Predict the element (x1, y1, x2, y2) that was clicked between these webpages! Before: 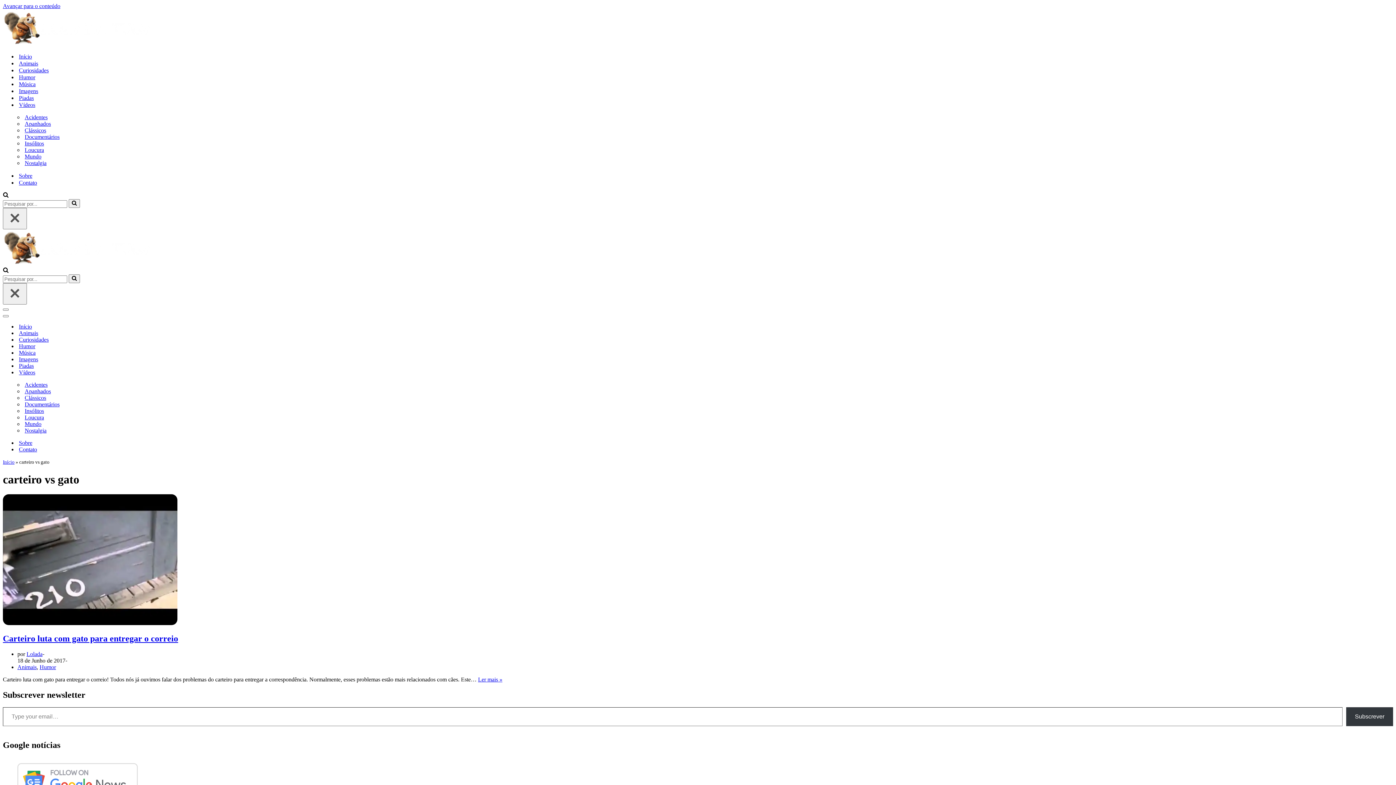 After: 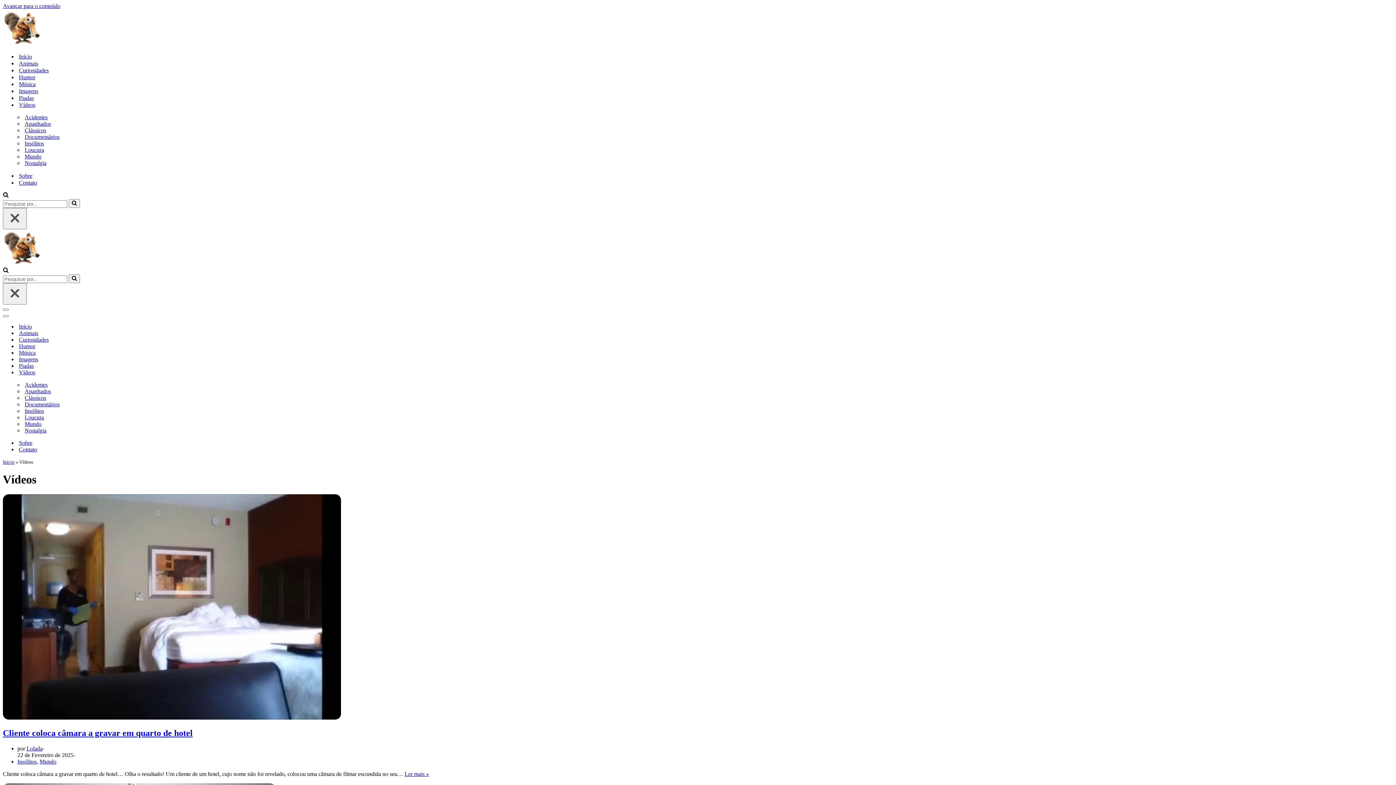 Action: label: Vídeos bbox: (18, 369, 145, 376)